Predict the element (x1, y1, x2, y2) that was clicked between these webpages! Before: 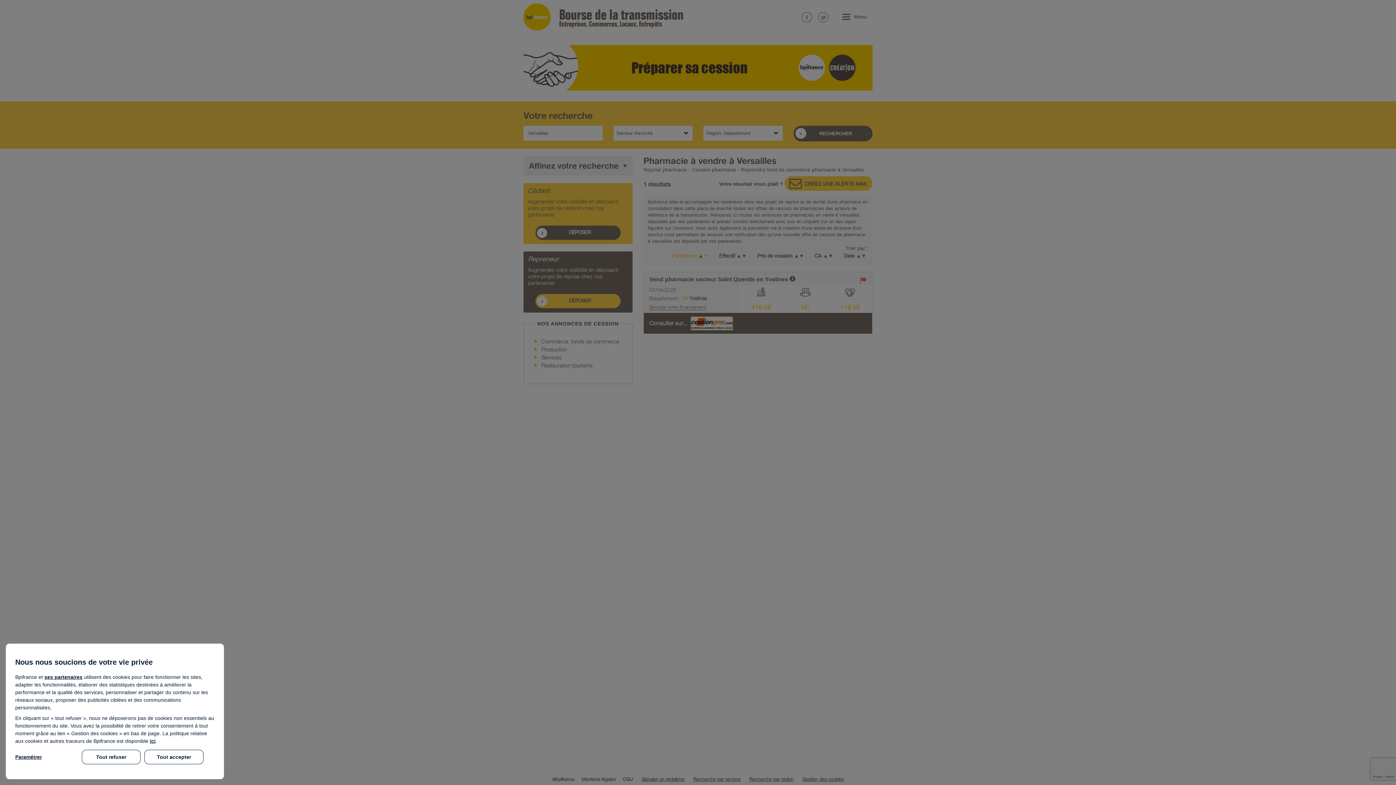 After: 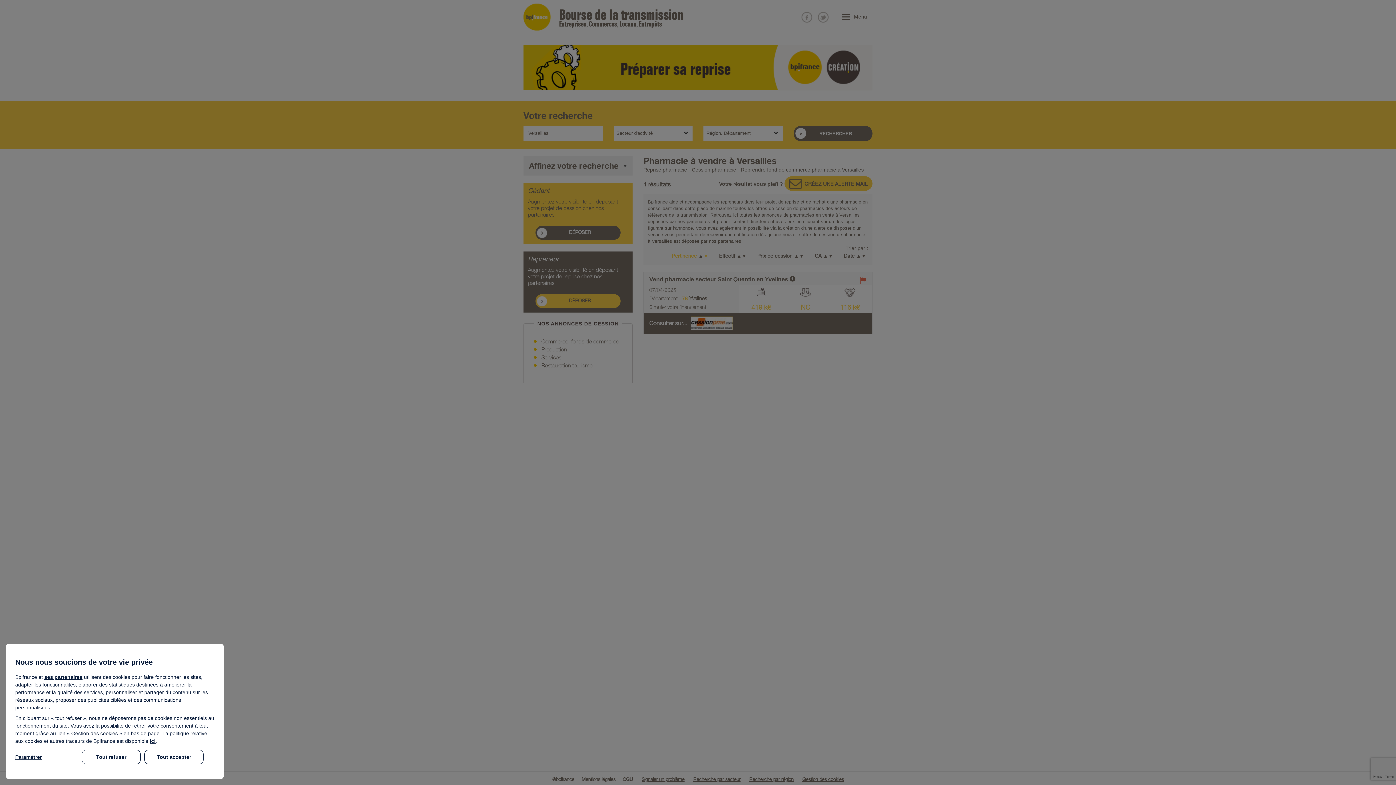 Action: bbox: (44, 674, 82, 680) label: ses partenaires